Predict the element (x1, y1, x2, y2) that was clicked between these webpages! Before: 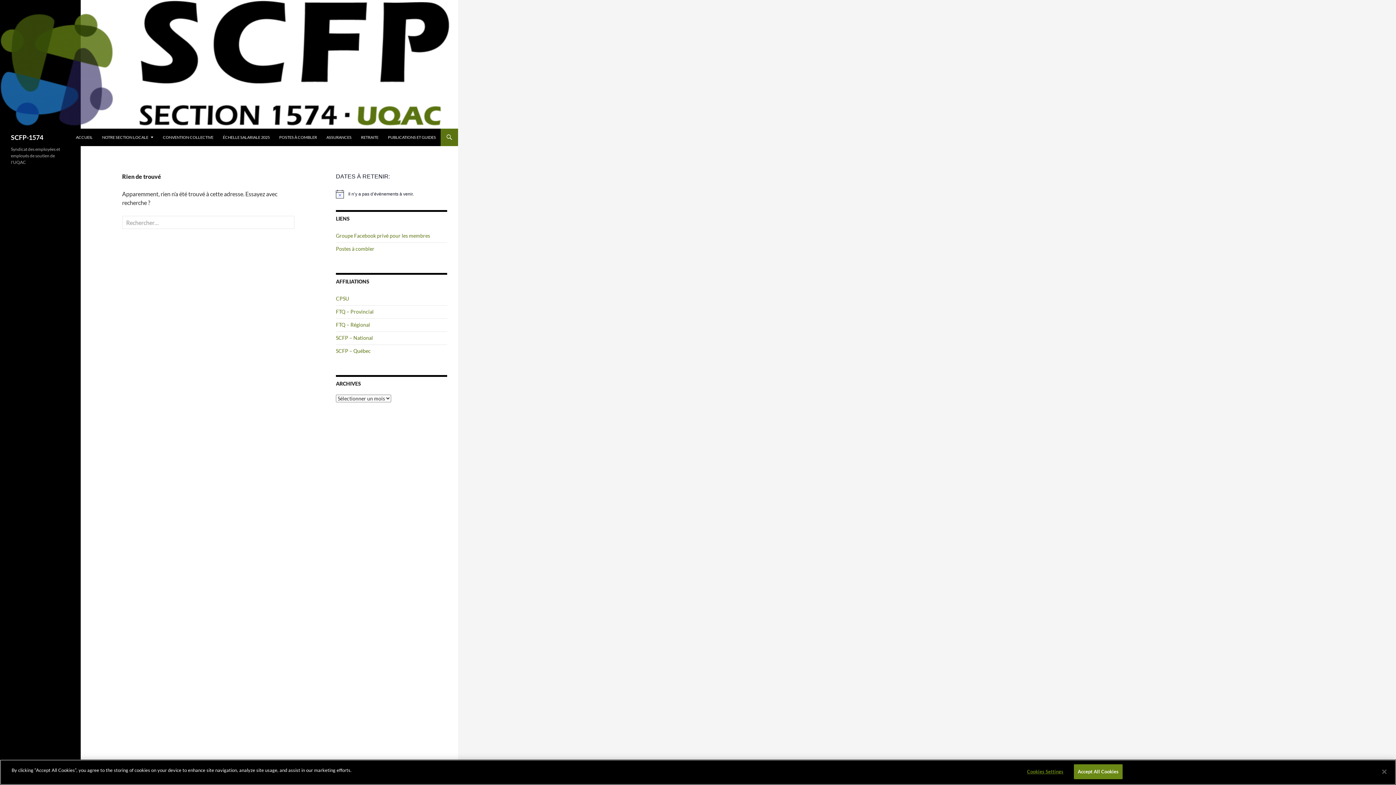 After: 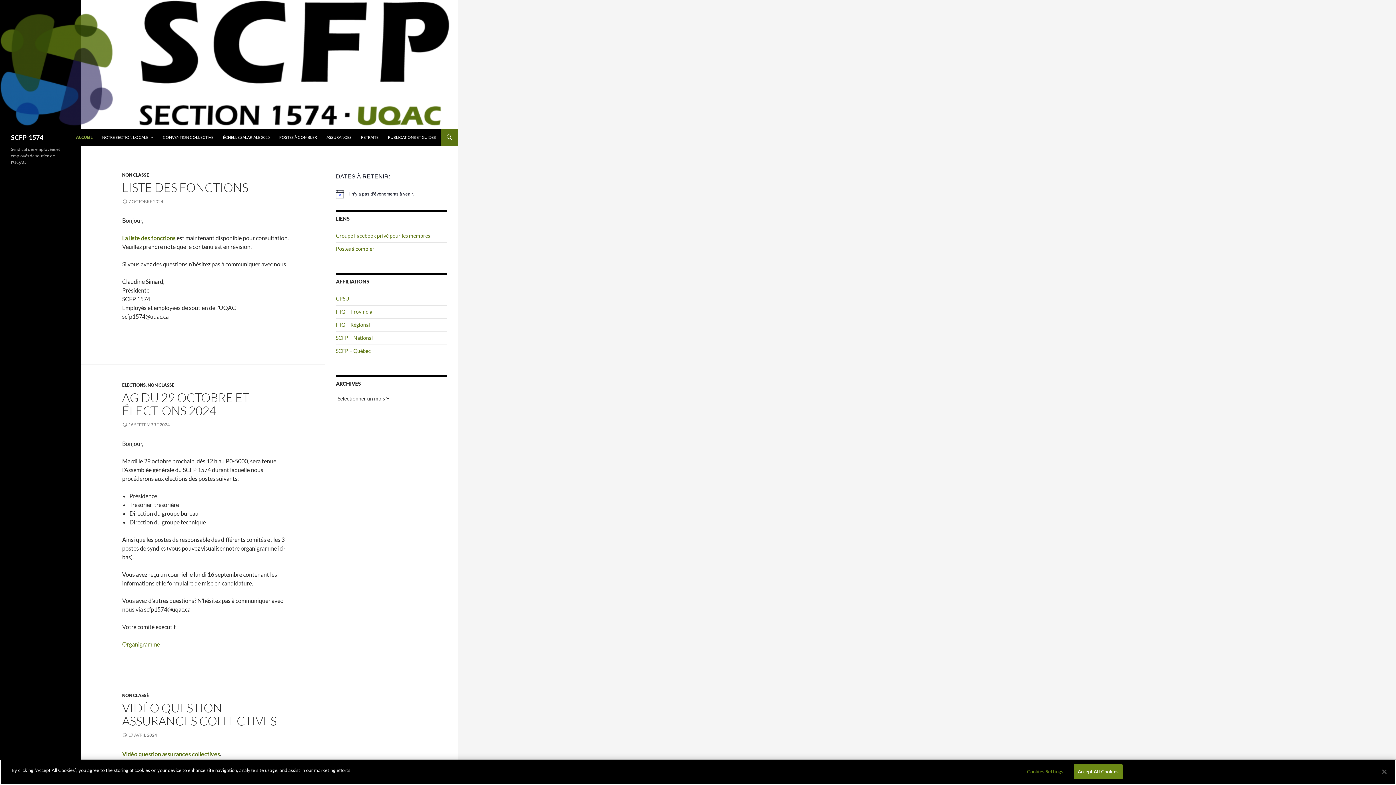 Action: bbox: (10, 128, 43, 146) label: SCFP-1574